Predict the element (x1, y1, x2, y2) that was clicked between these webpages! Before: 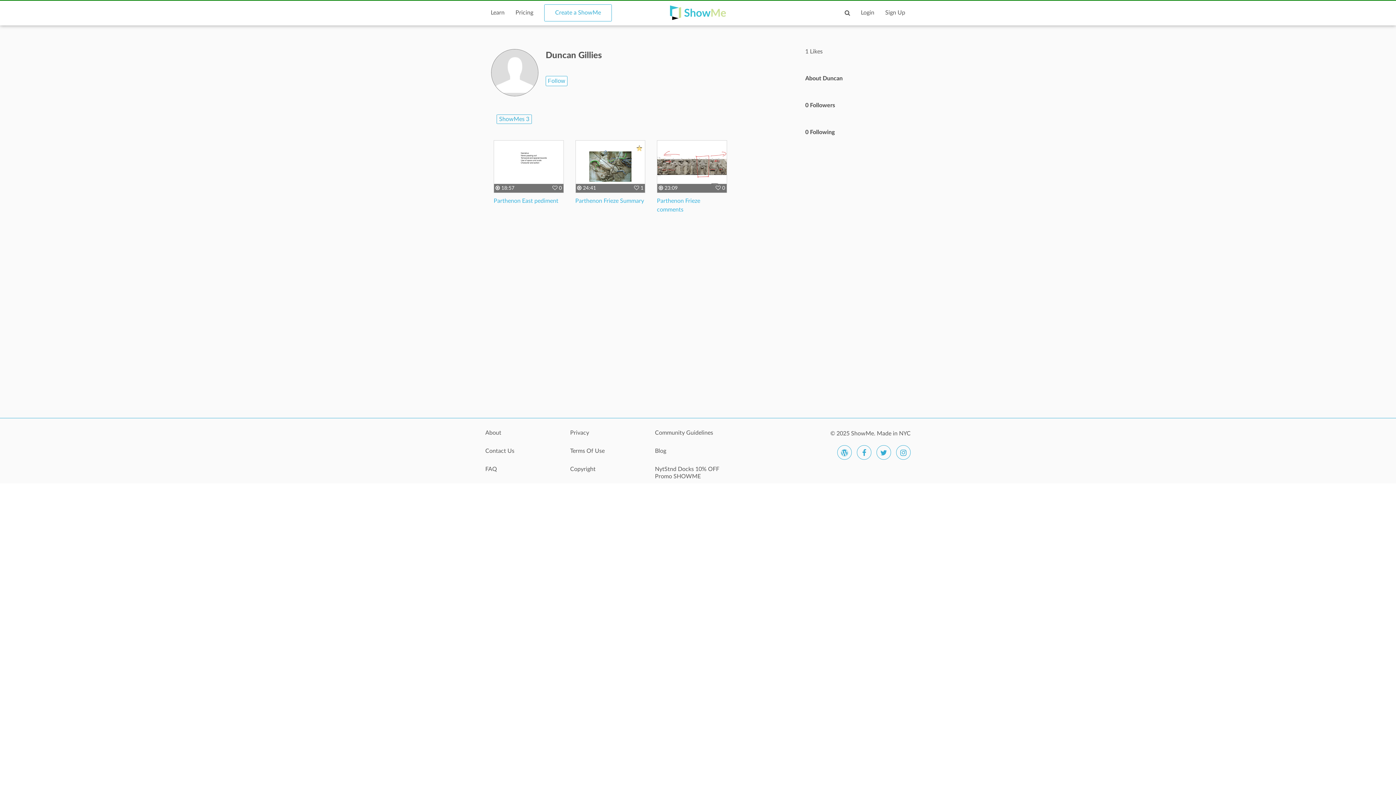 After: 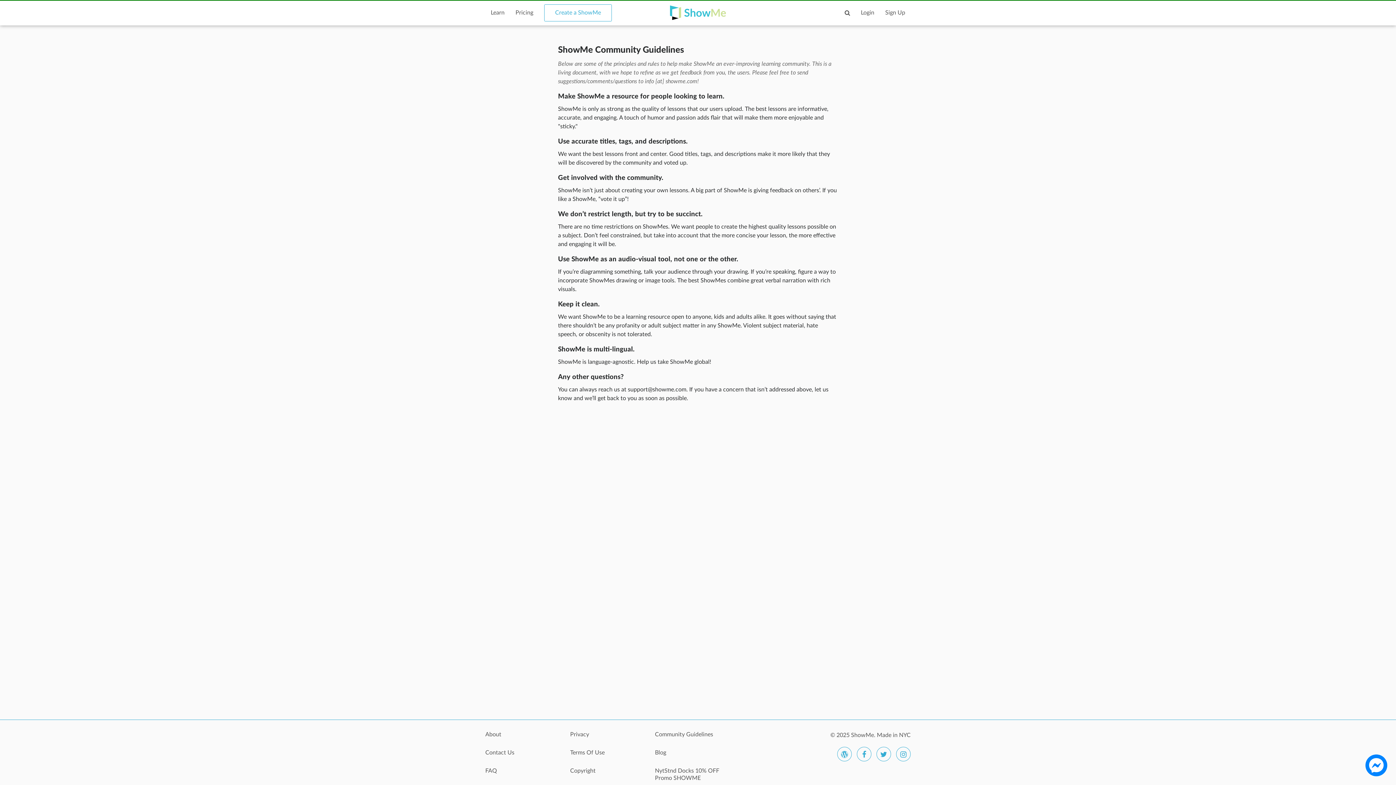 Action: bbox: (655, 429, 729, 444) label: Community Guidelines